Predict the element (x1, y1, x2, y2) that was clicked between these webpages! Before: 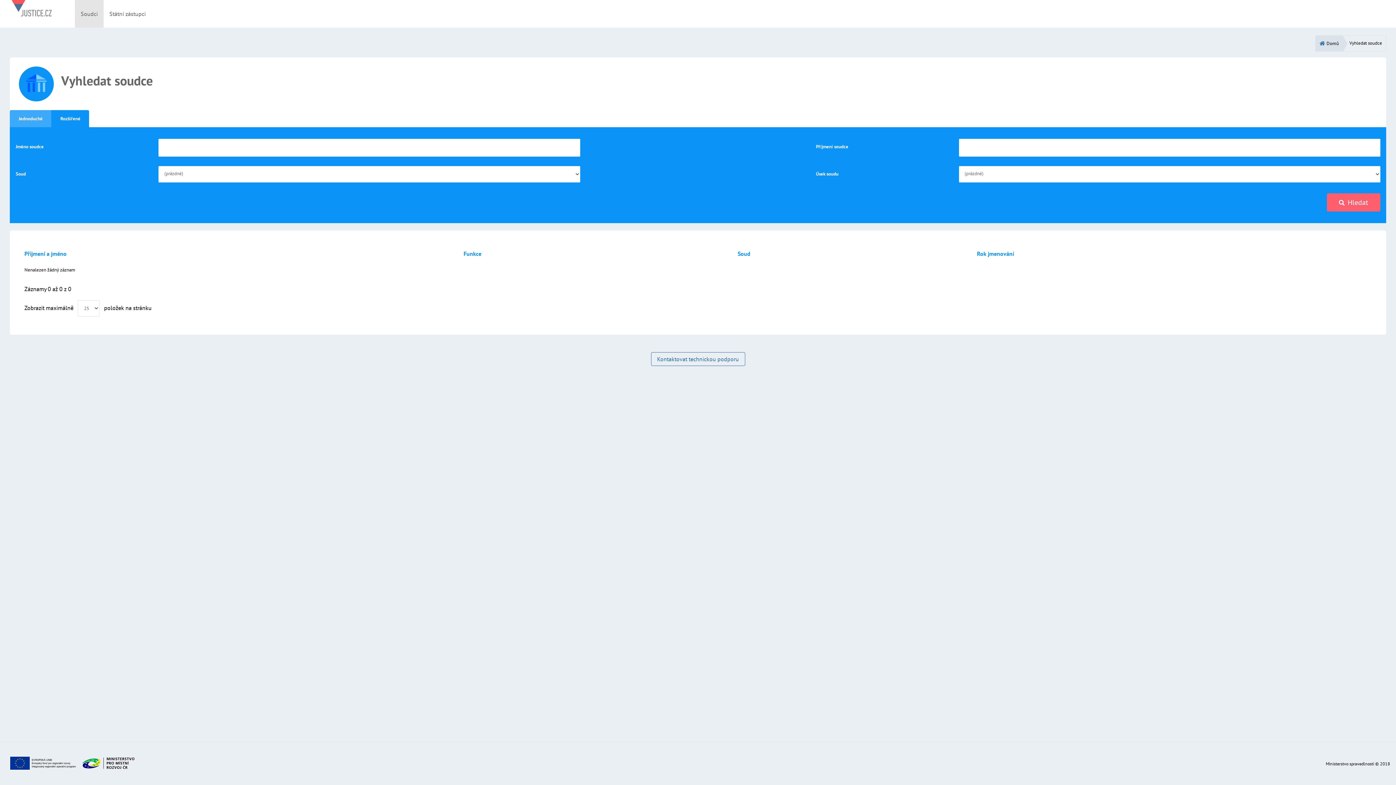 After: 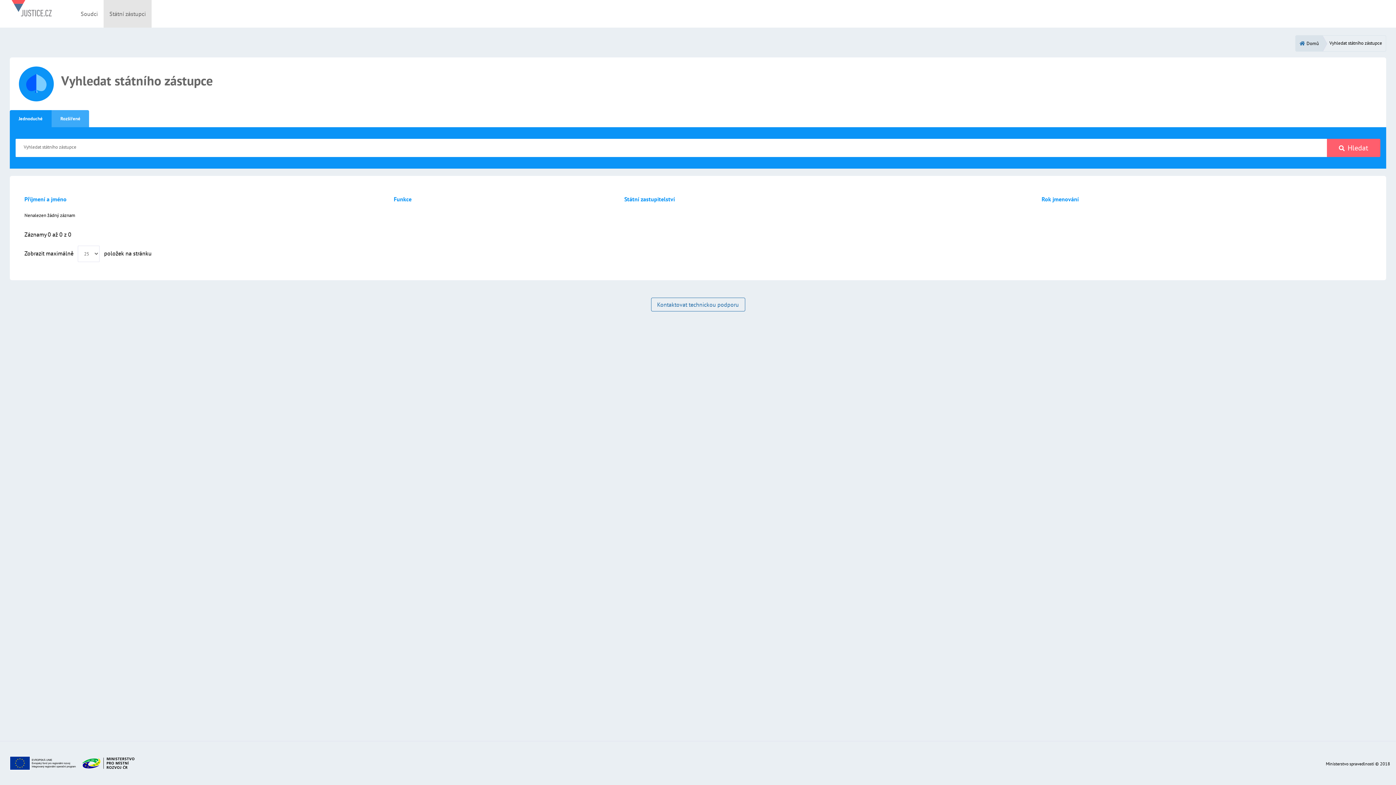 Action: label: Státní zástupci bbox: (103, 0, 151, 27)